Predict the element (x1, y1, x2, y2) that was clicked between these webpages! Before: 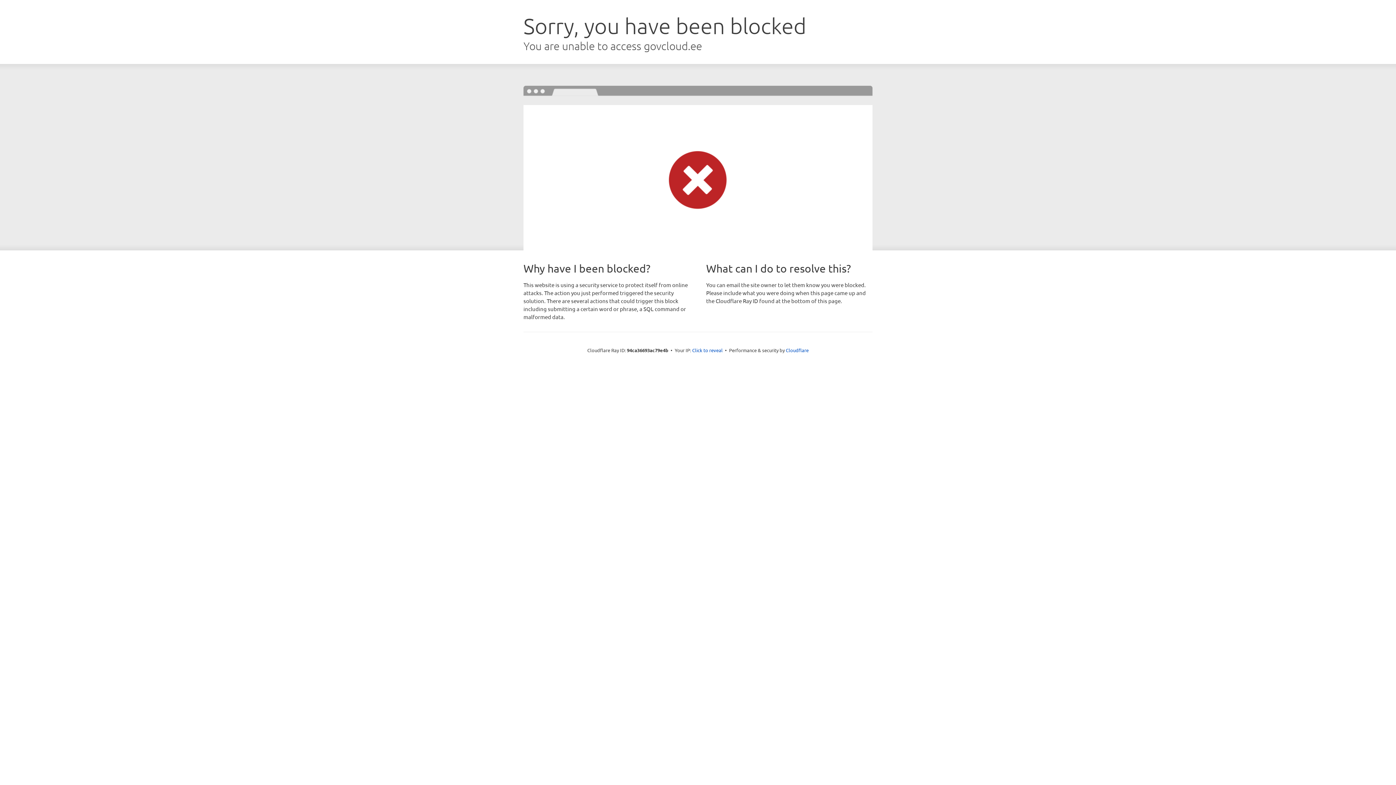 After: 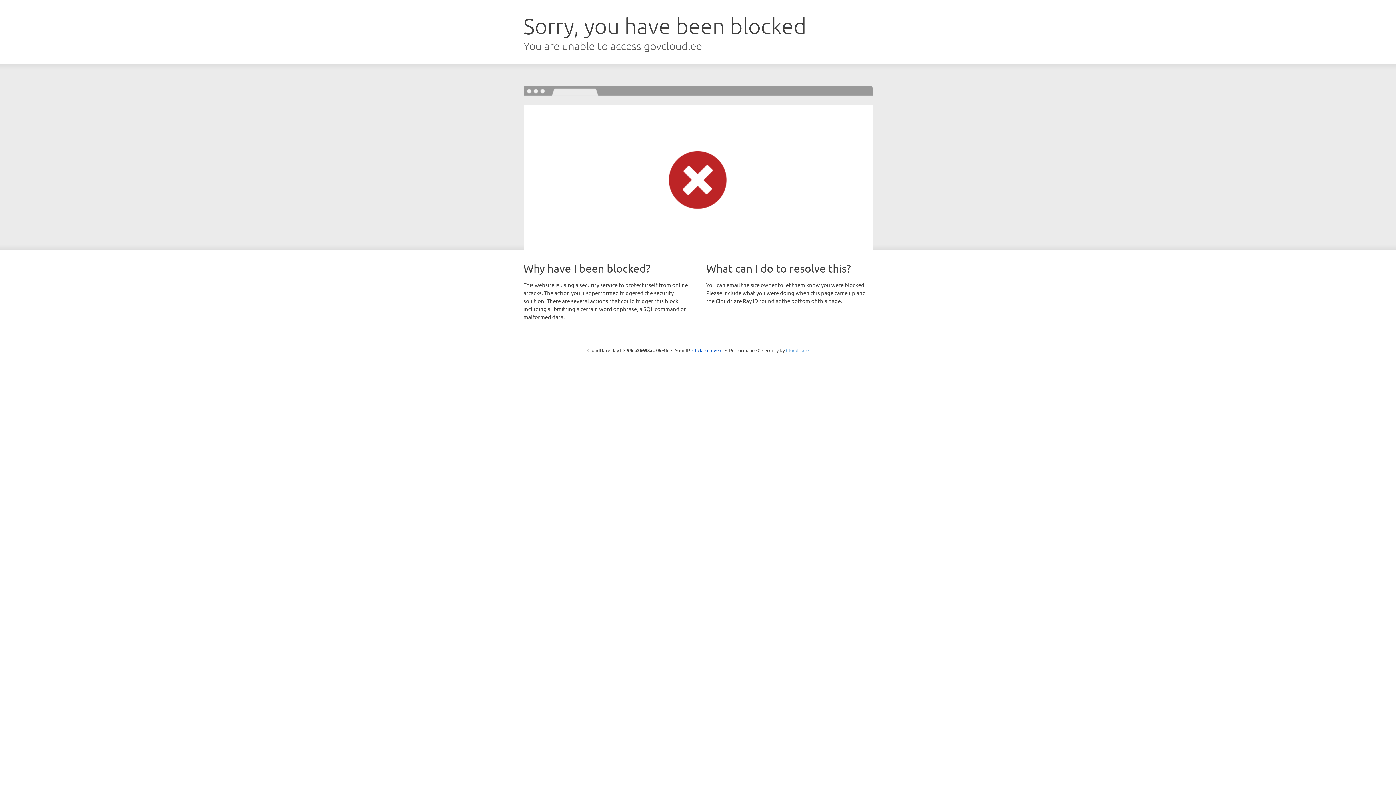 Action: bbox: (786, 347, 808, 353) label: Cloudflare